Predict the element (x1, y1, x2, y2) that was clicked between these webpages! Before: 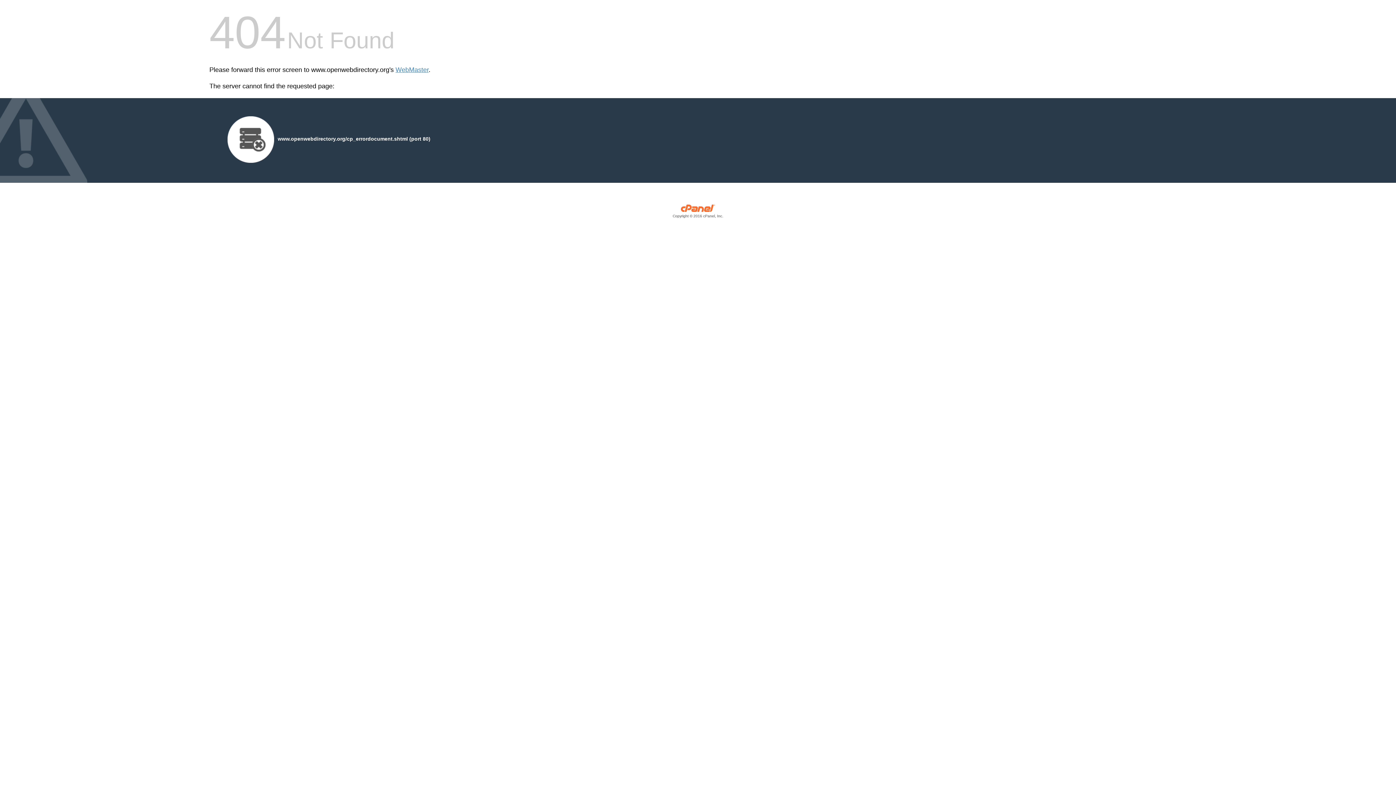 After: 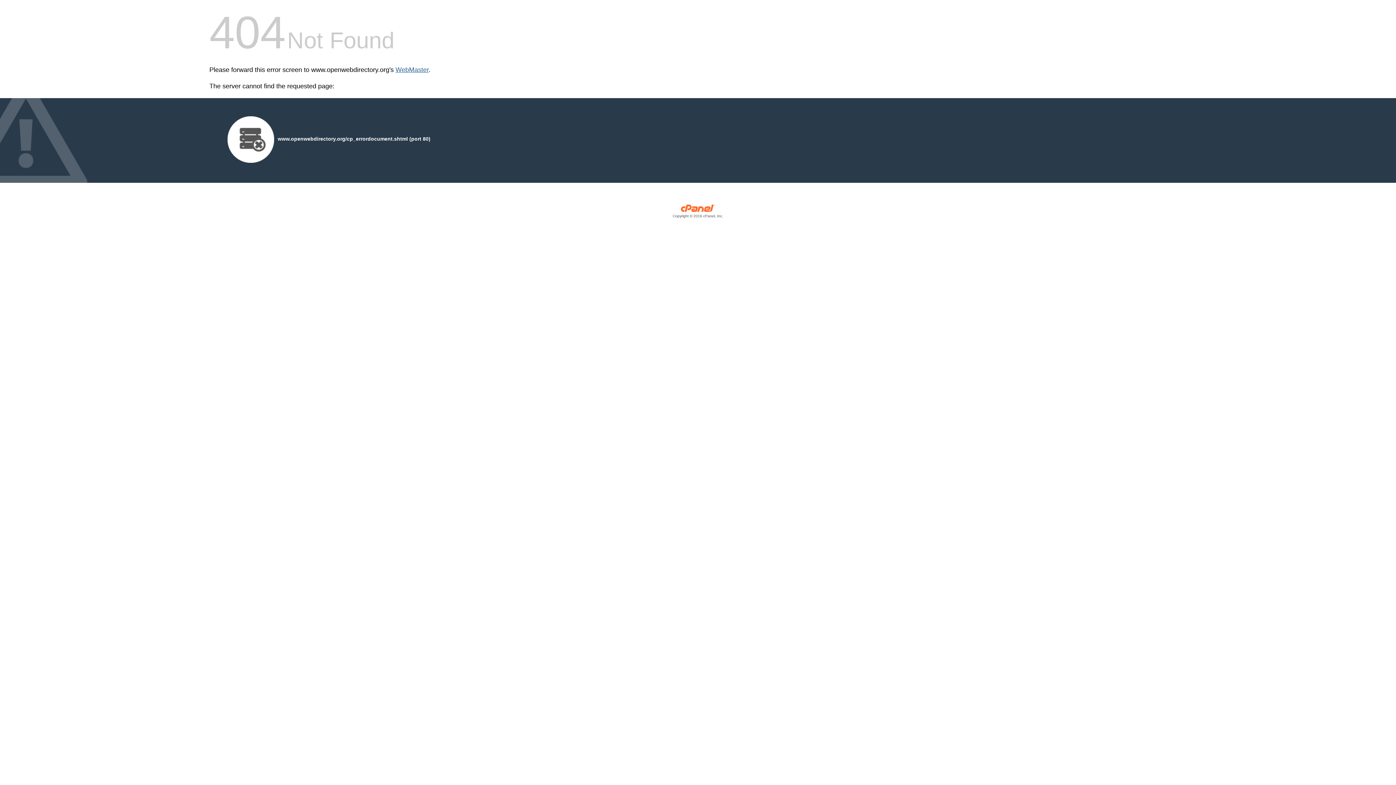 Action: label: WebMaster bbox: (395, 66, 428, 73)